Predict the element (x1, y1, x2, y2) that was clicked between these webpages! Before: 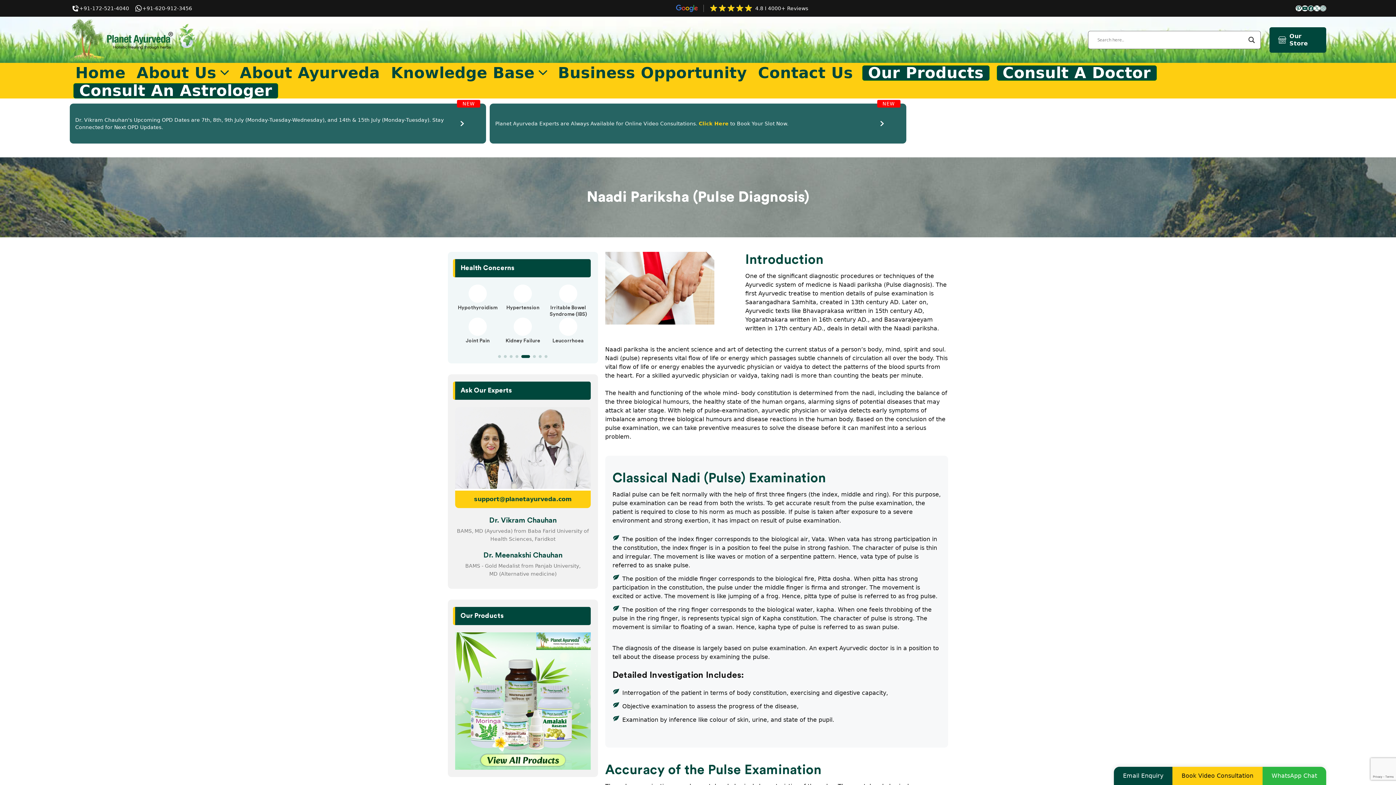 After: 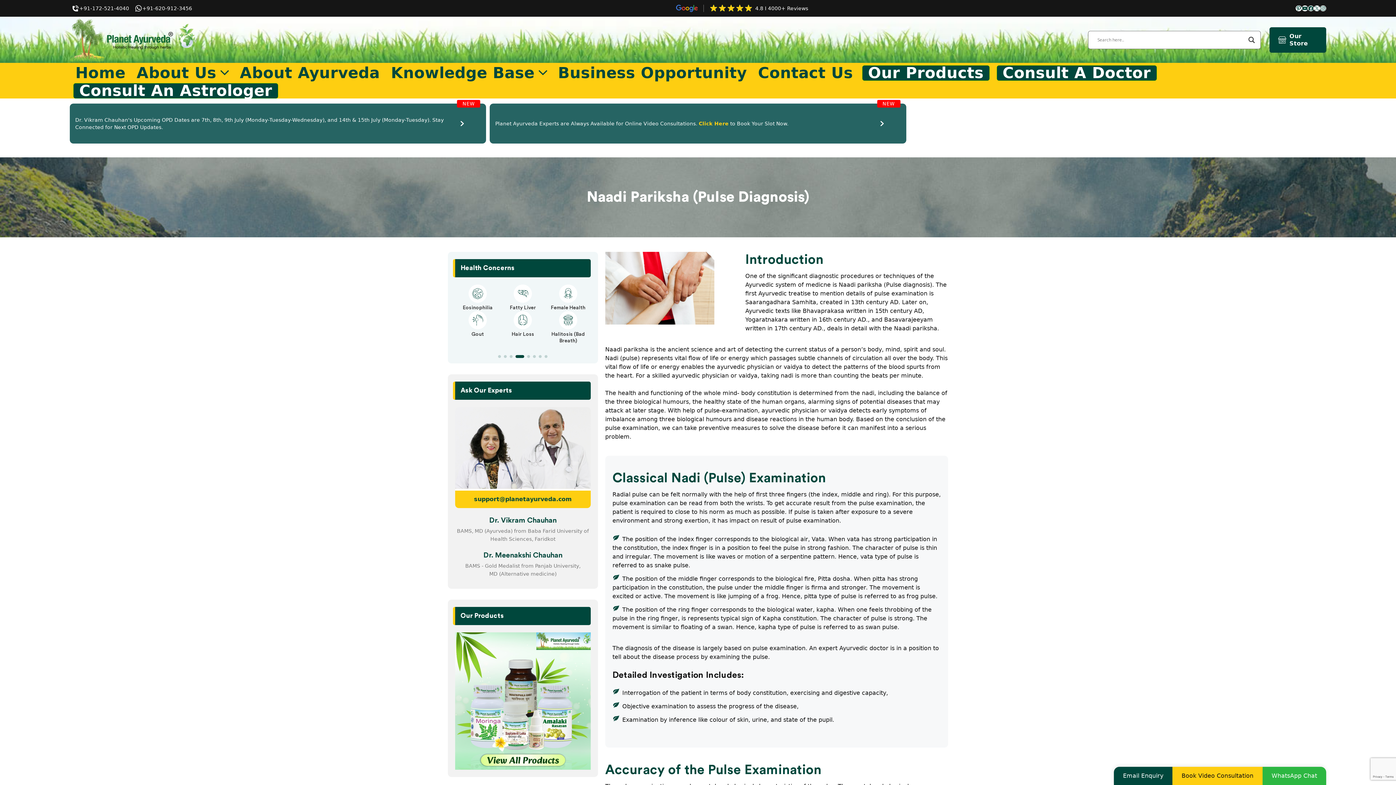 Action: label: Go to slide 4 bbox: (521, 355, 524, 358)